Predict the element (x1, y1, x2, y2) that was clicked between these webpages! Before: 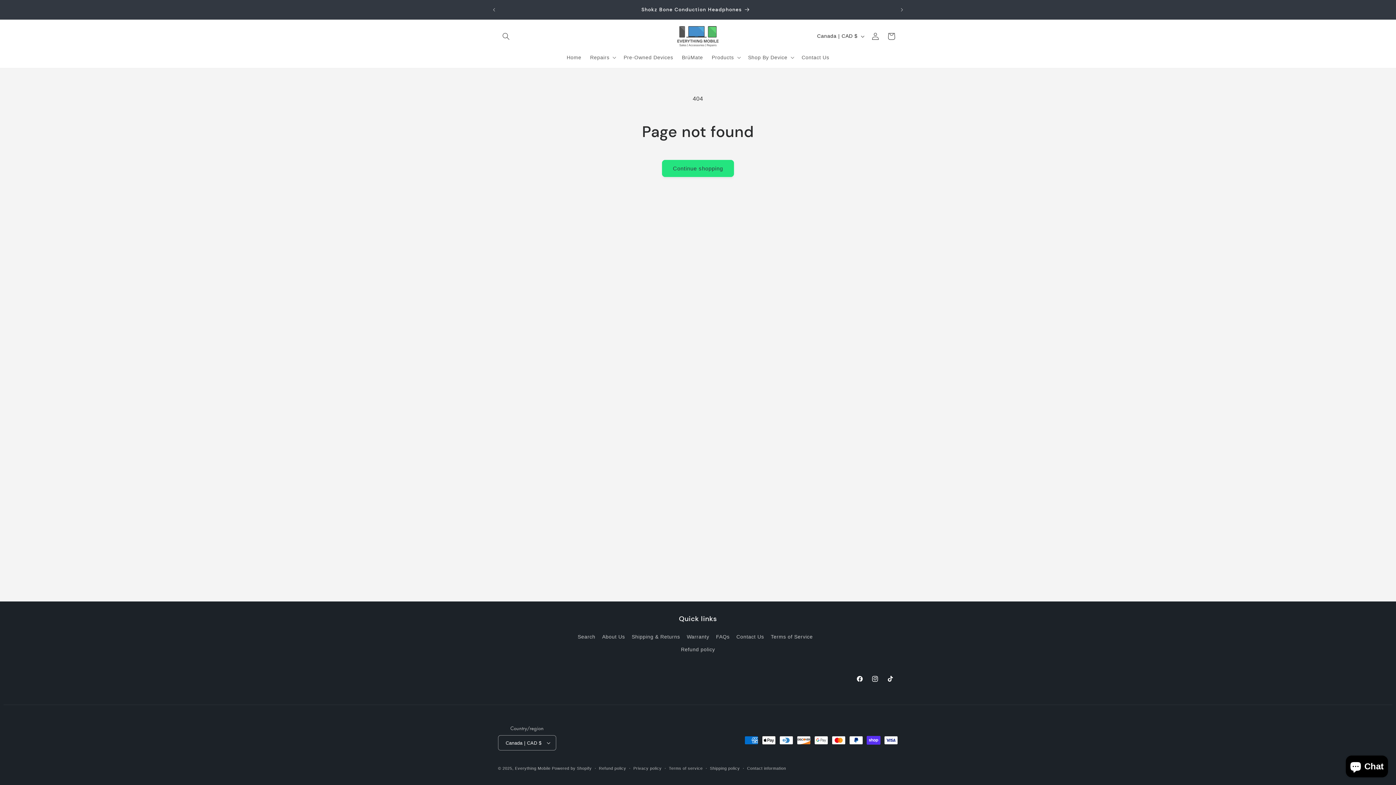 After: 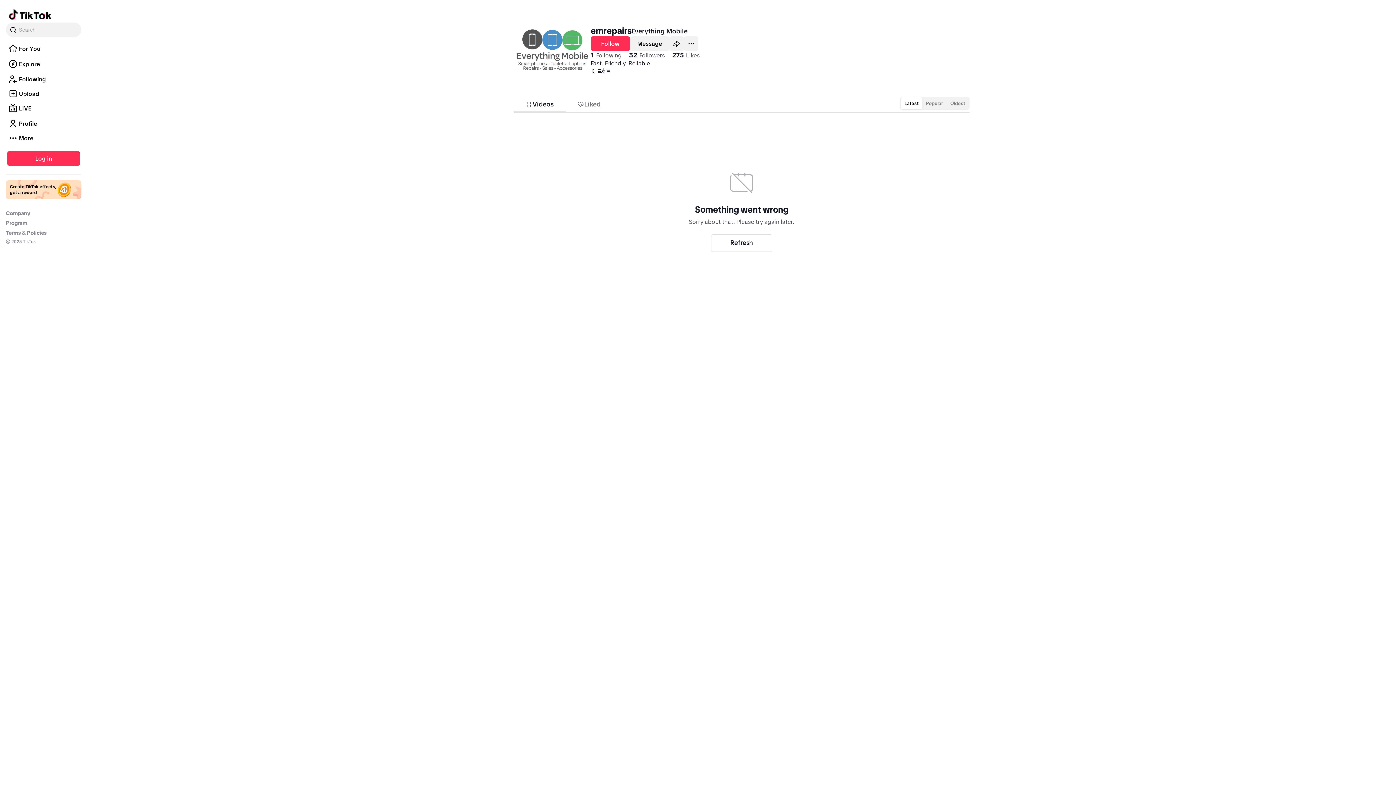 Action: bbox: (882, 671, 898, 686) label: TikTok